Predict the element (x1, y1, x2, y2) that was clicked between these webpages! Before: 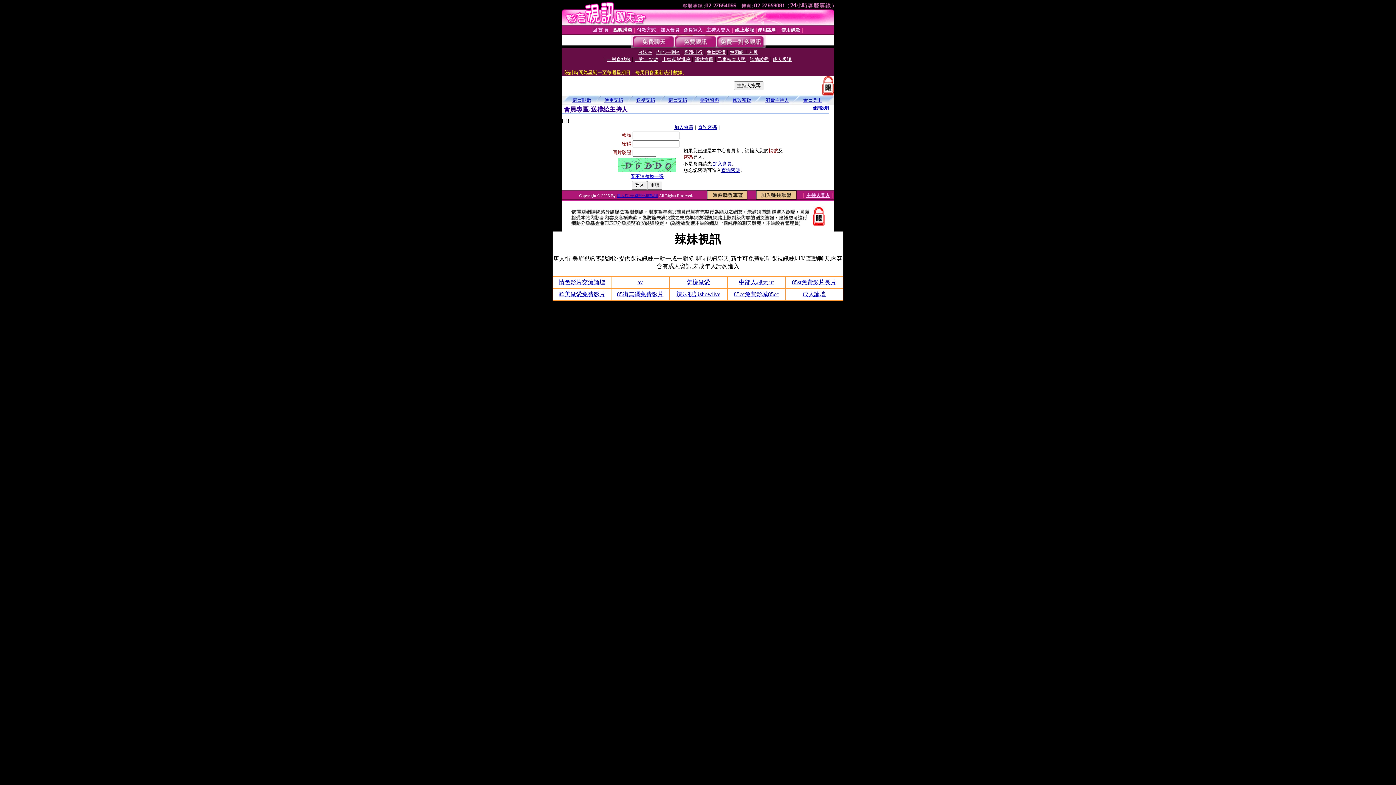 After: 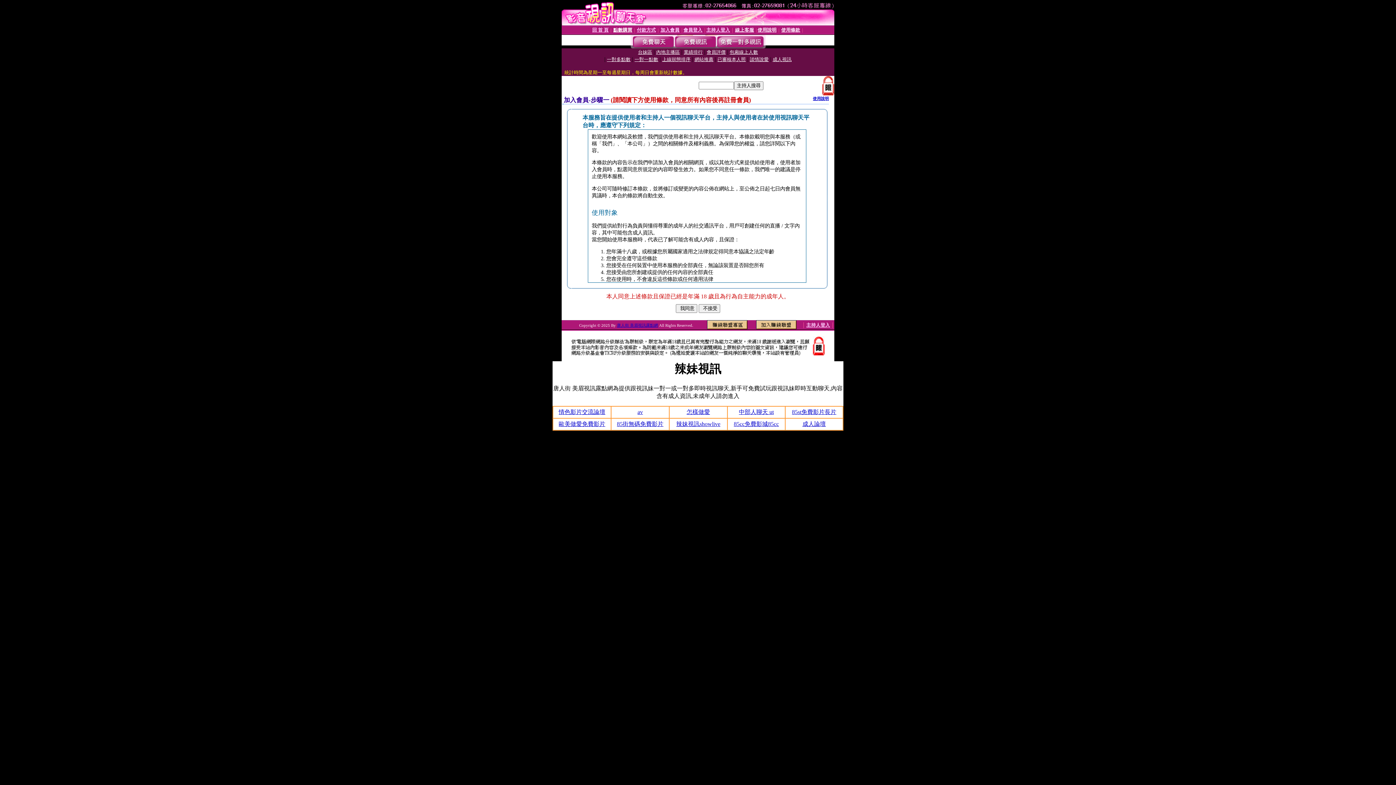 Action: bbox: (713, 161, 732, 166) label: 加入會員